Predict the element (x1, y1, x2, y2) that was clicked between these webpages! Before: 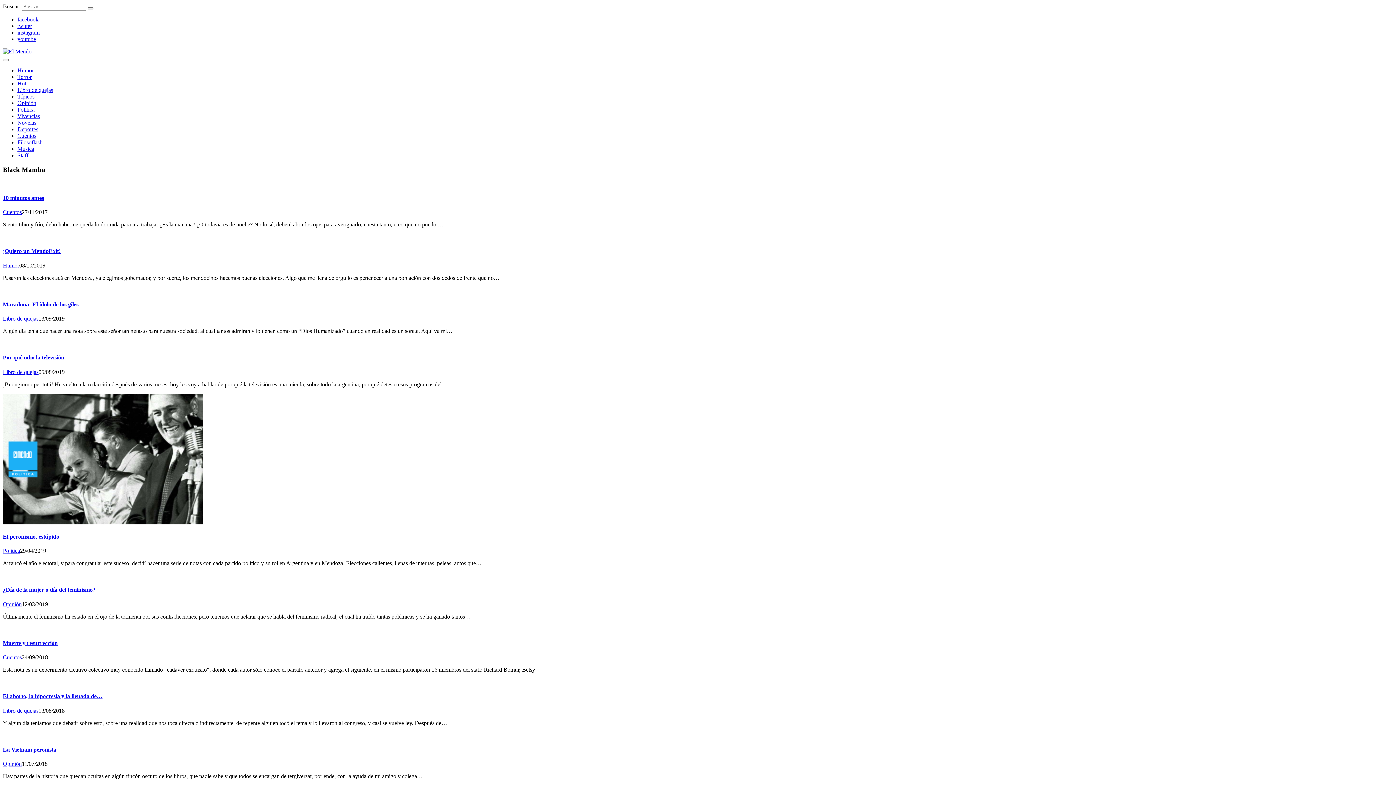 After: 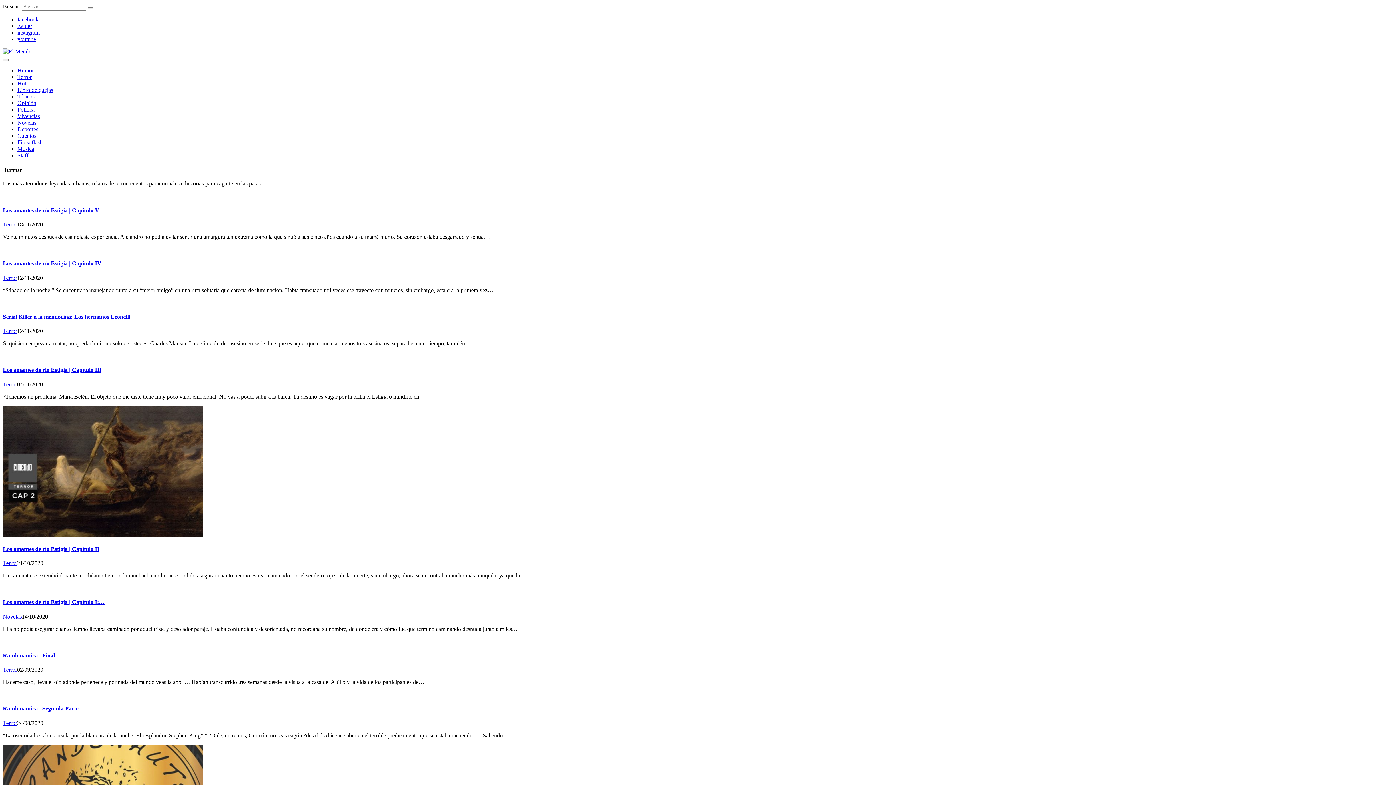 Action: label: Terror bbox: (17, 73, 31, 80)